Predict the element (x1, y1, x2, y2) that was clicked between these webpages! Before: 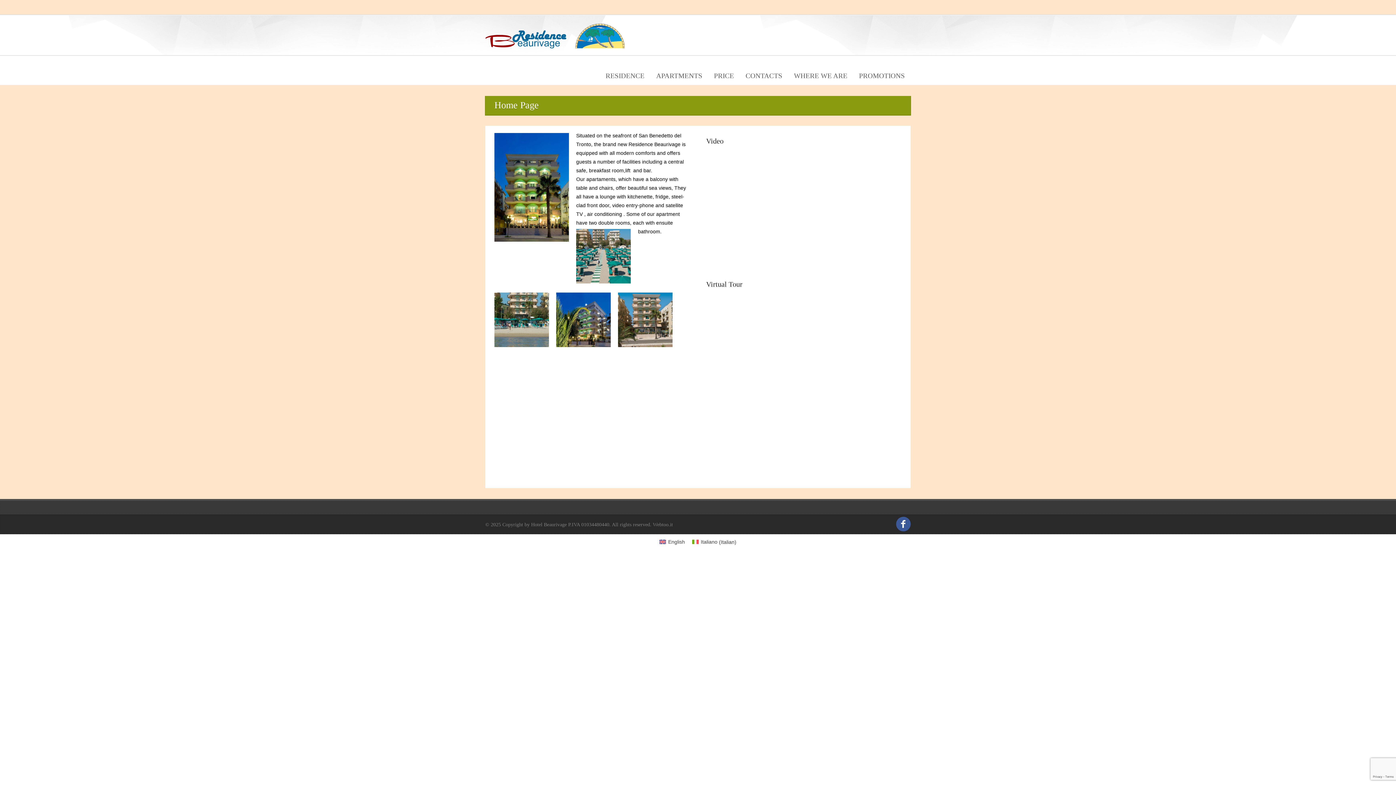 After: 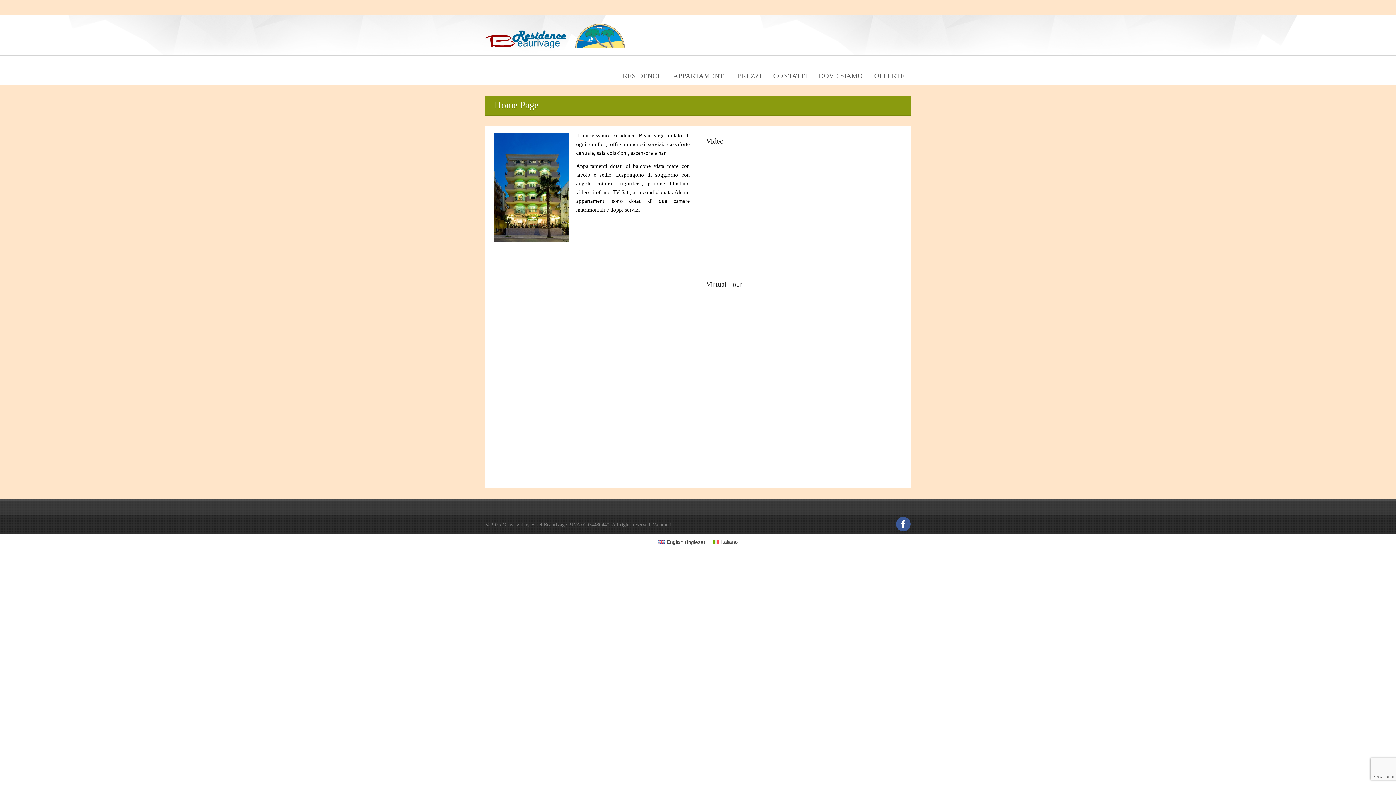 Action: bbox: (688, 537, 740, 546) label: Italiano (Italian)